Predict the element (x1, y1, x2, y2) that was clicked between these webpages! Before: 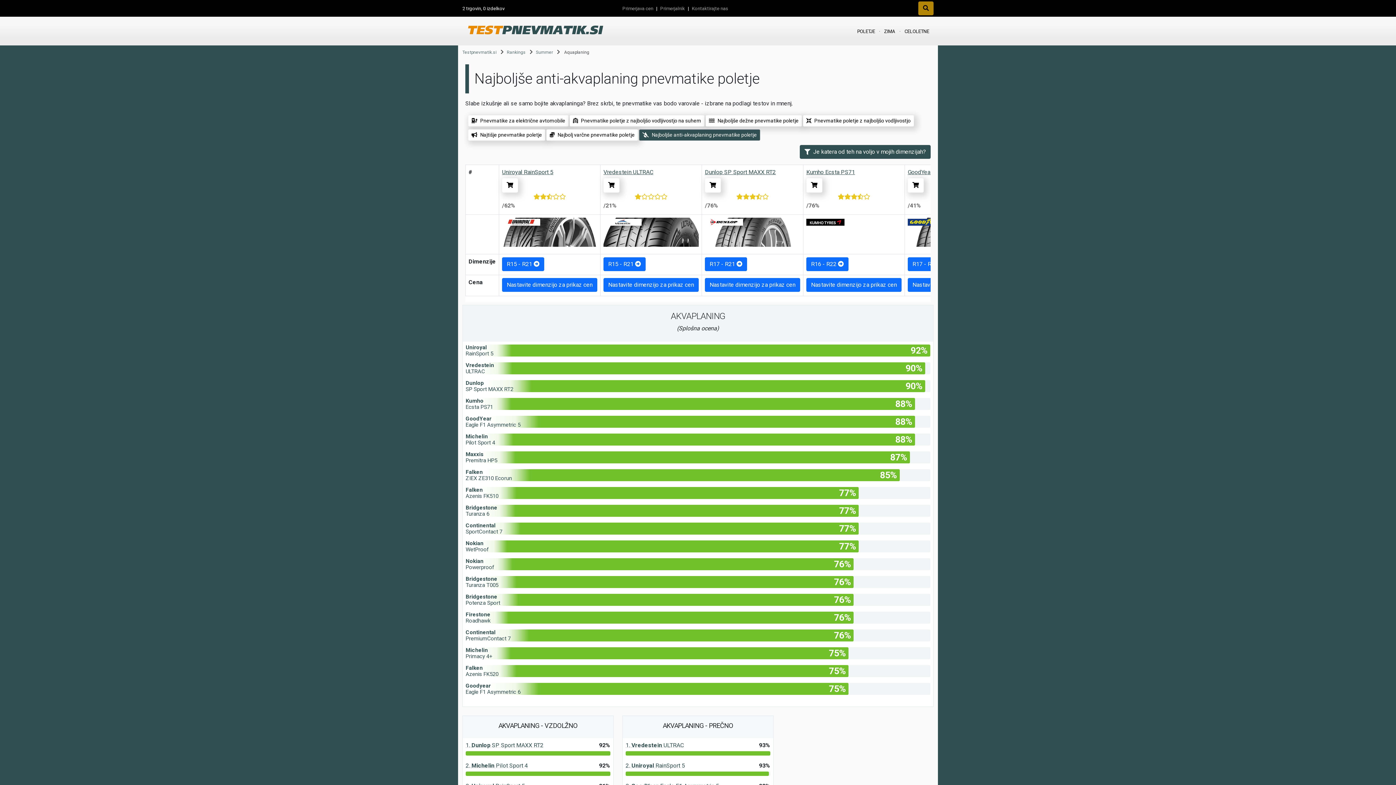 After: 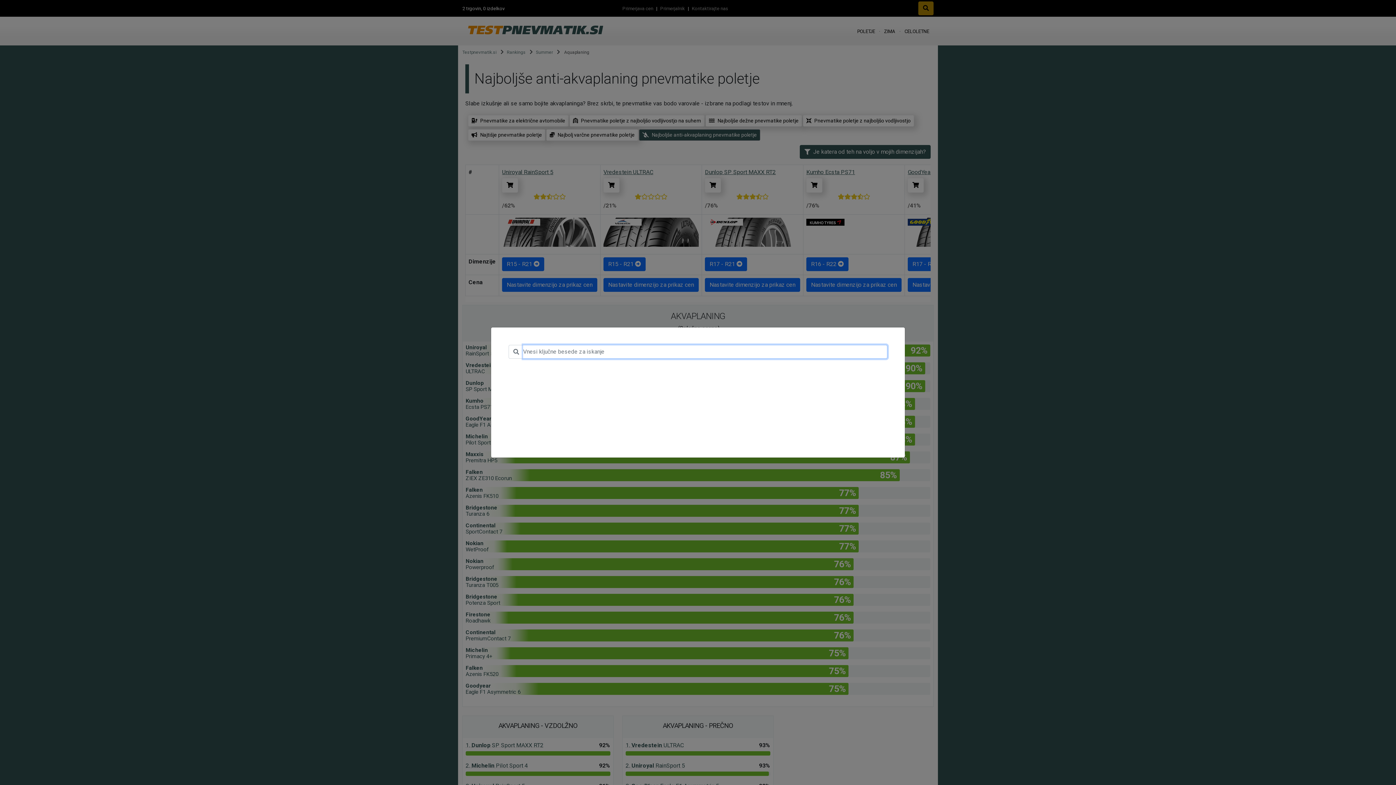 Action: bbox: (918, 1, 933, 15) label: Search